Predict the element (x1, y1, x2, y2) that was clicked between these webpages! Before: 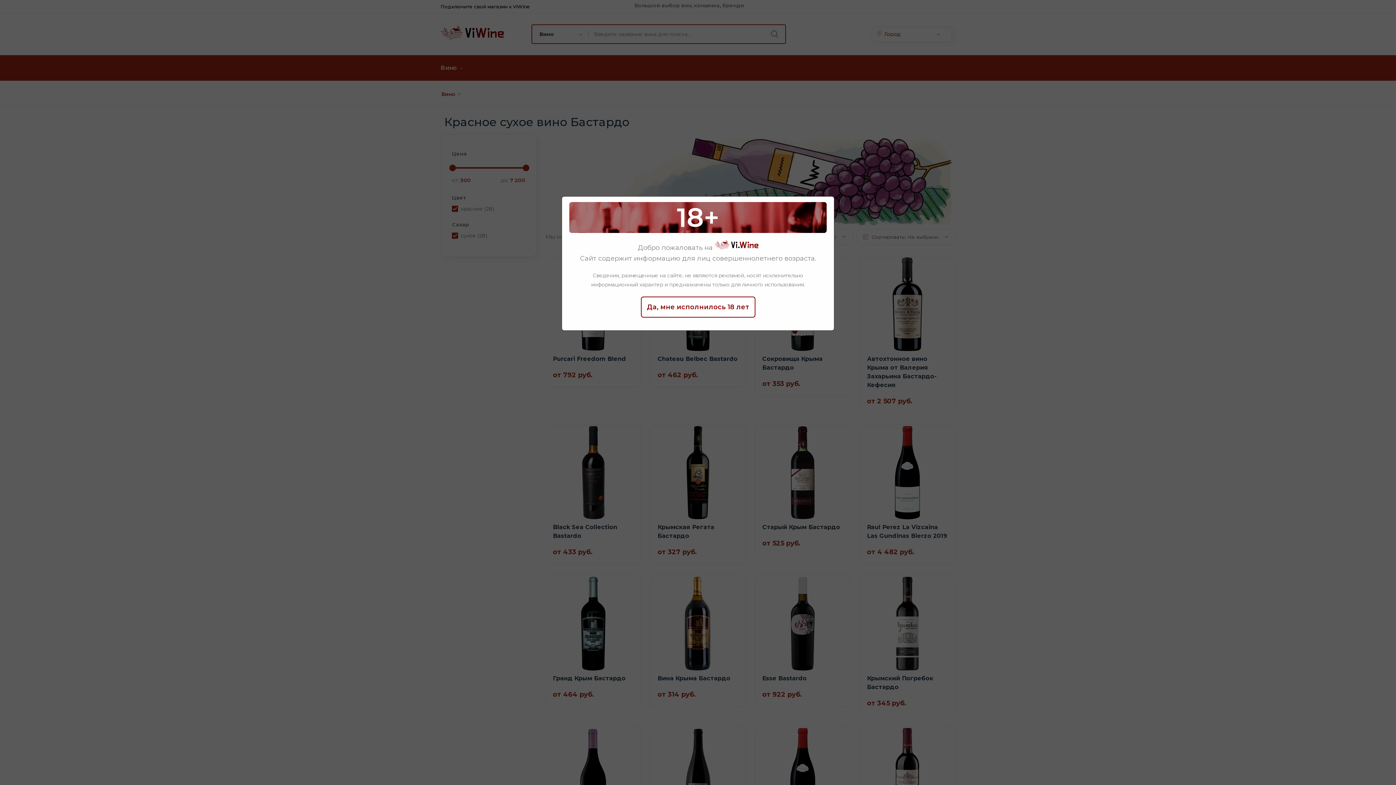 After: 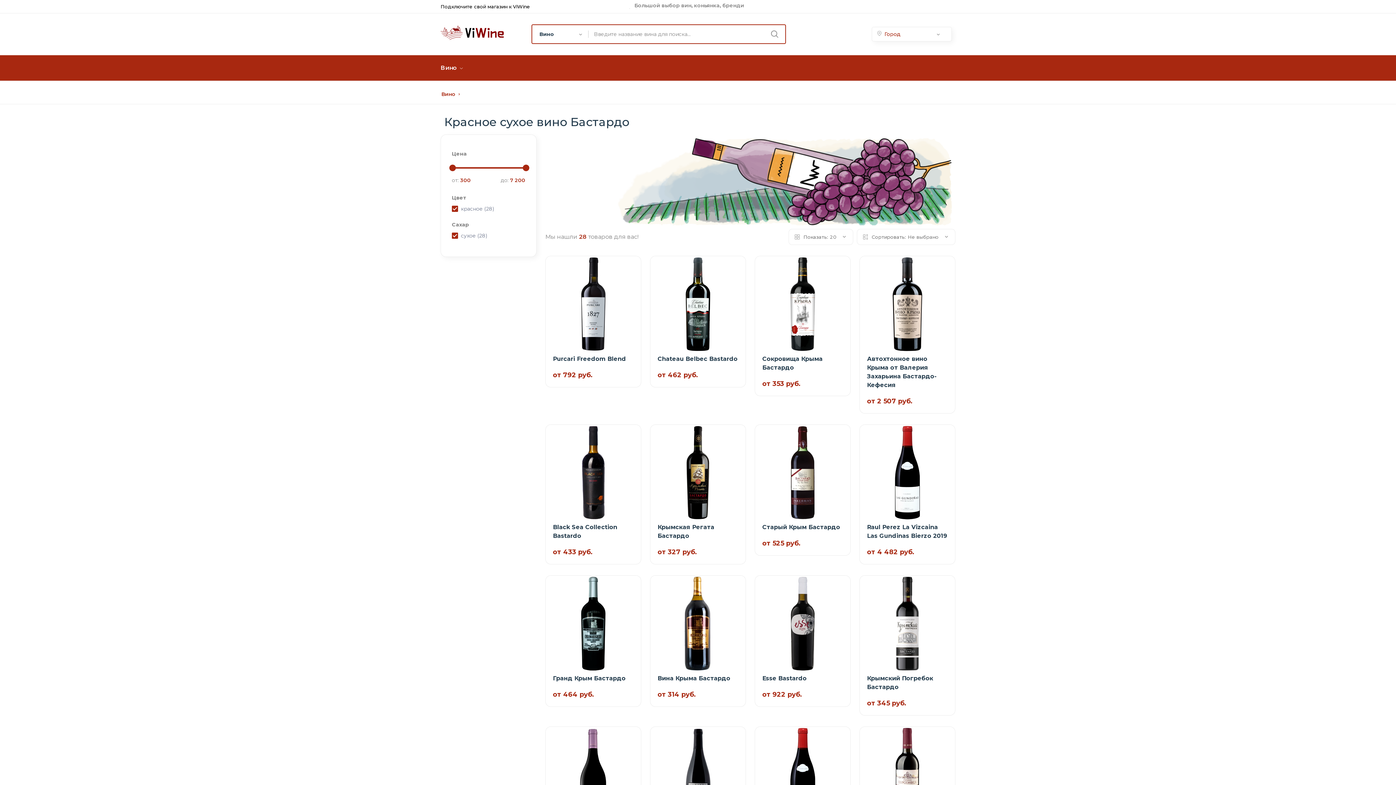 Action: label: Да, мне исполнилось 18 лет bbox: (640, 296, 755, 317)